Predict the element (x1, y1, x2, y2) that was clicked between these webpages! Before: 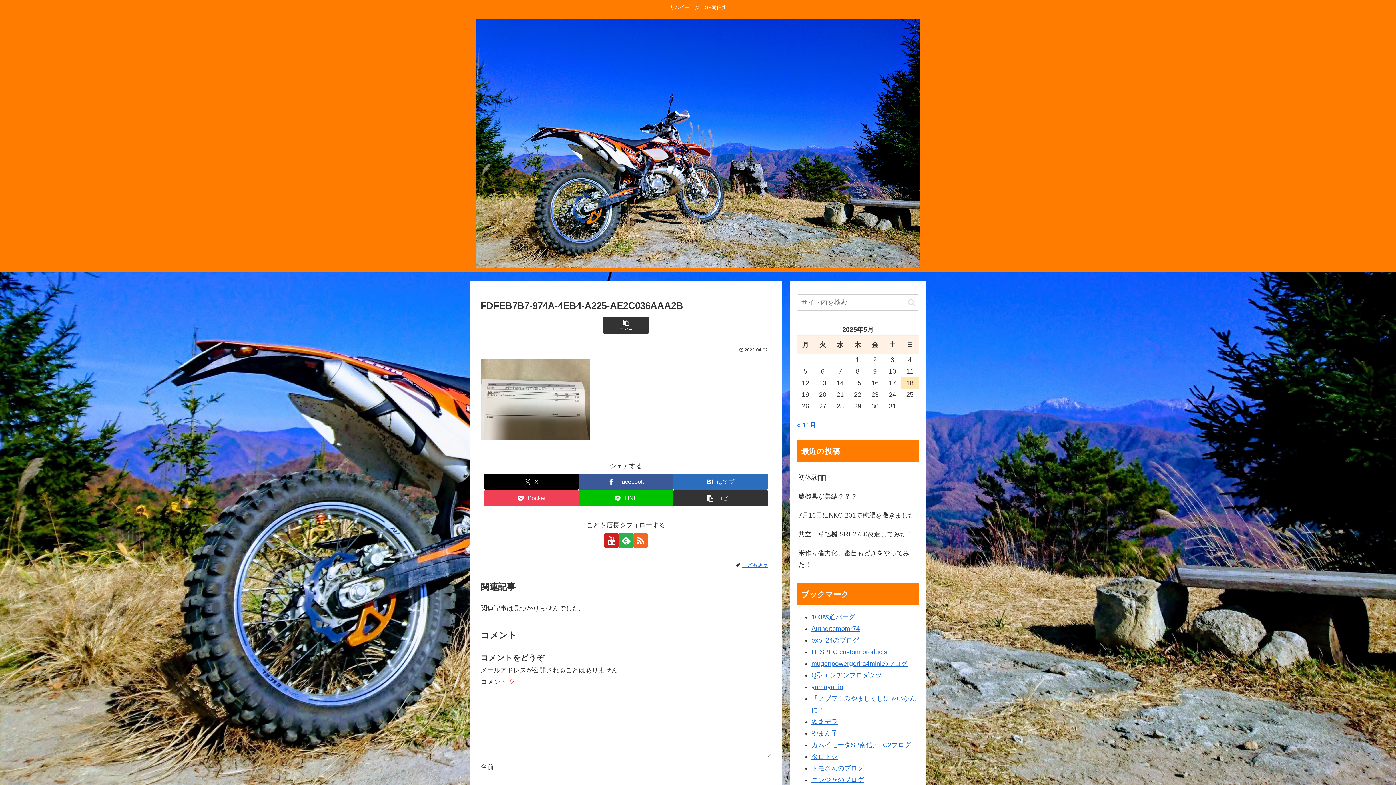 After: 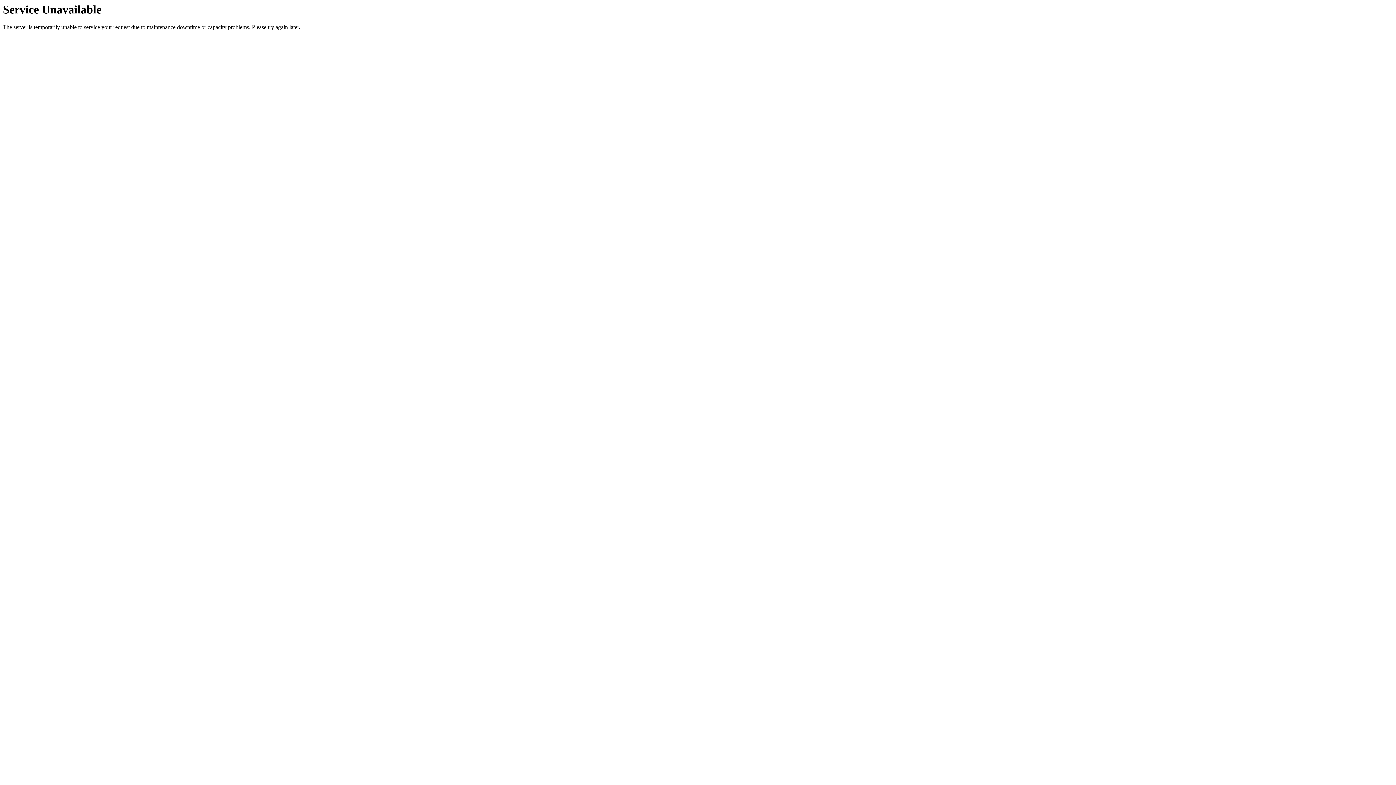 Action: label: トモさんのブログ bbox: (811, 765, 864, 772)